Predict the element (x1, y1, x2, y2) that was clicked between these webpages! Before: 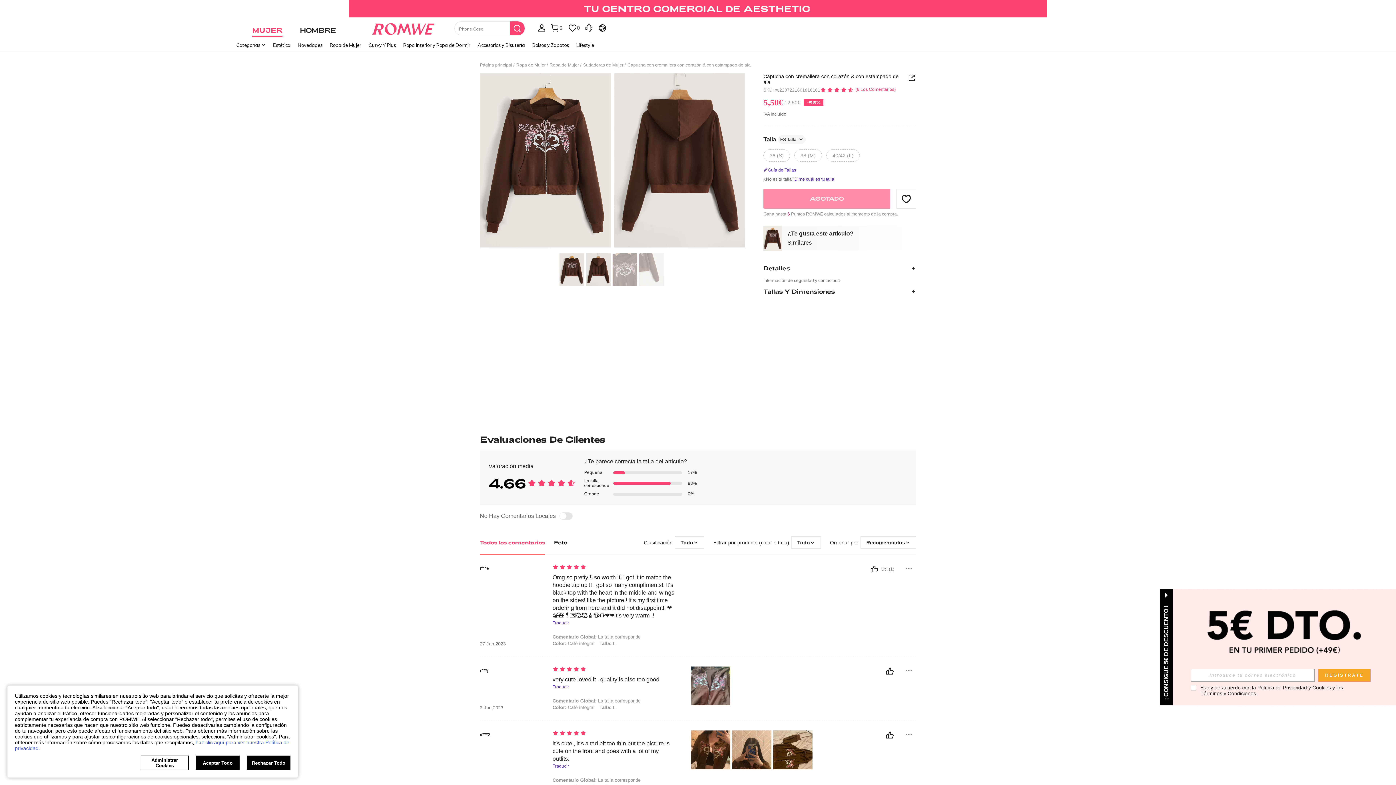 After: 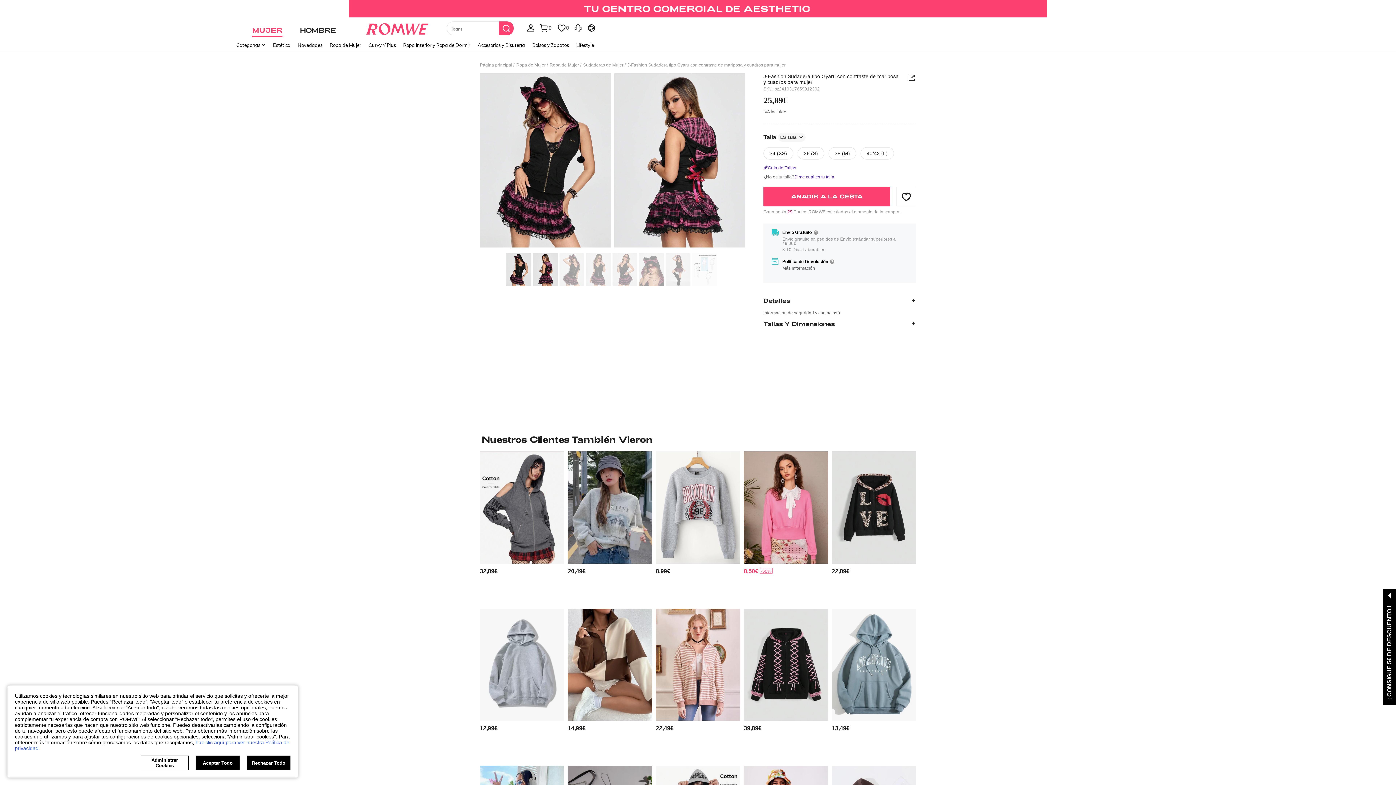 Action: label: J-Fashion Sudadera tipo Gyaru con contraste de mariposa y cuadros para mujer bbox: (744, 608, 828, 721)